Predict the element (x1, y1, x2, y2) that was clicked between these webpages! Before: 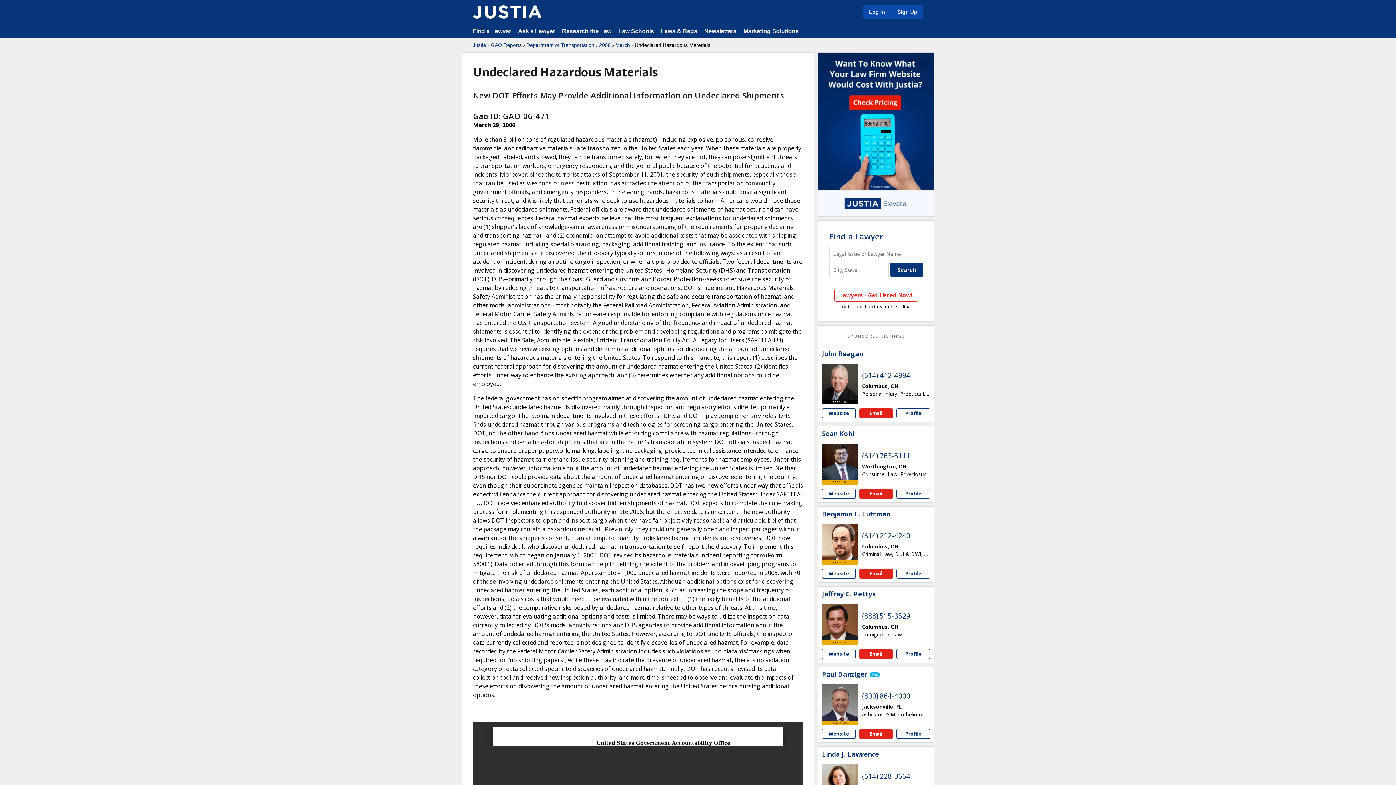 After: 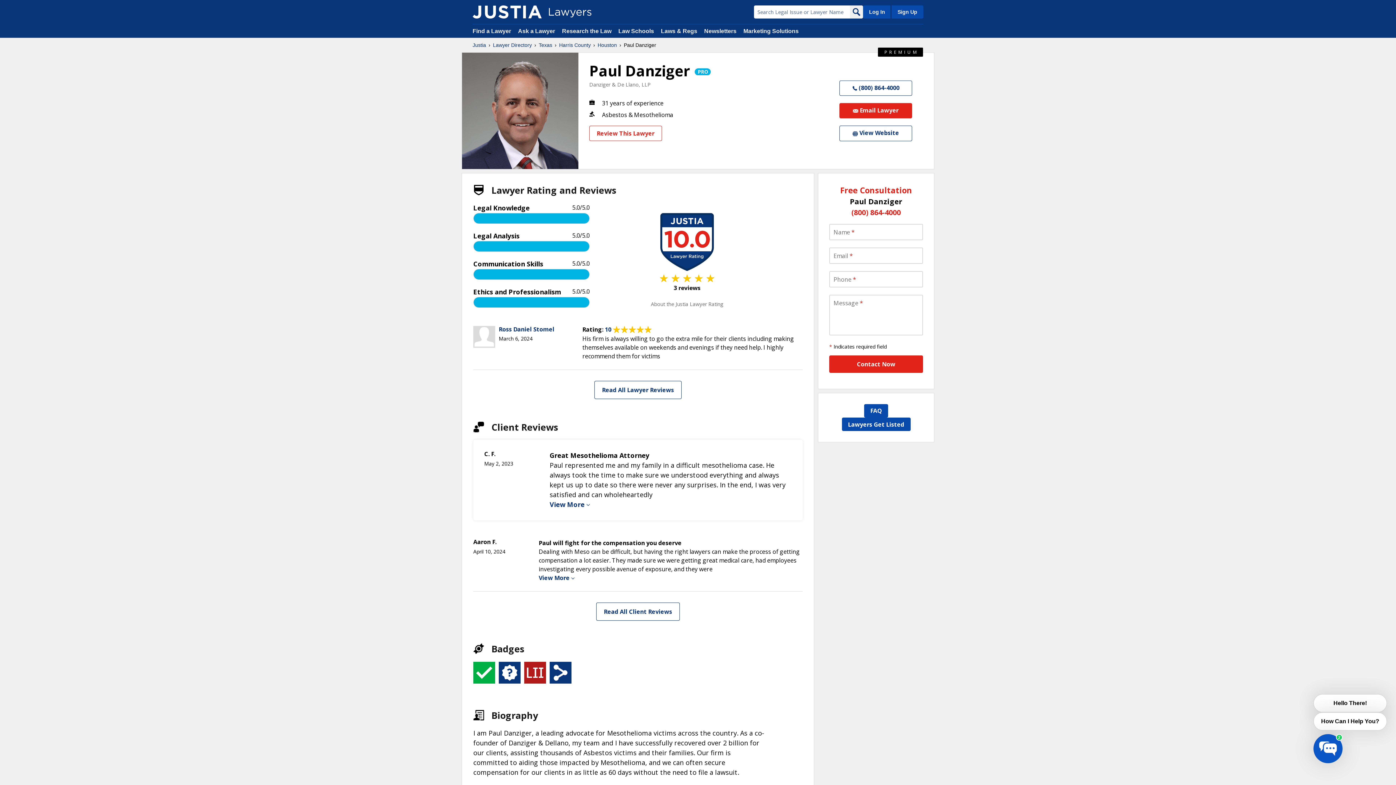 Action: label: Paul Danziger bbox: (822, 670, 867, 678)